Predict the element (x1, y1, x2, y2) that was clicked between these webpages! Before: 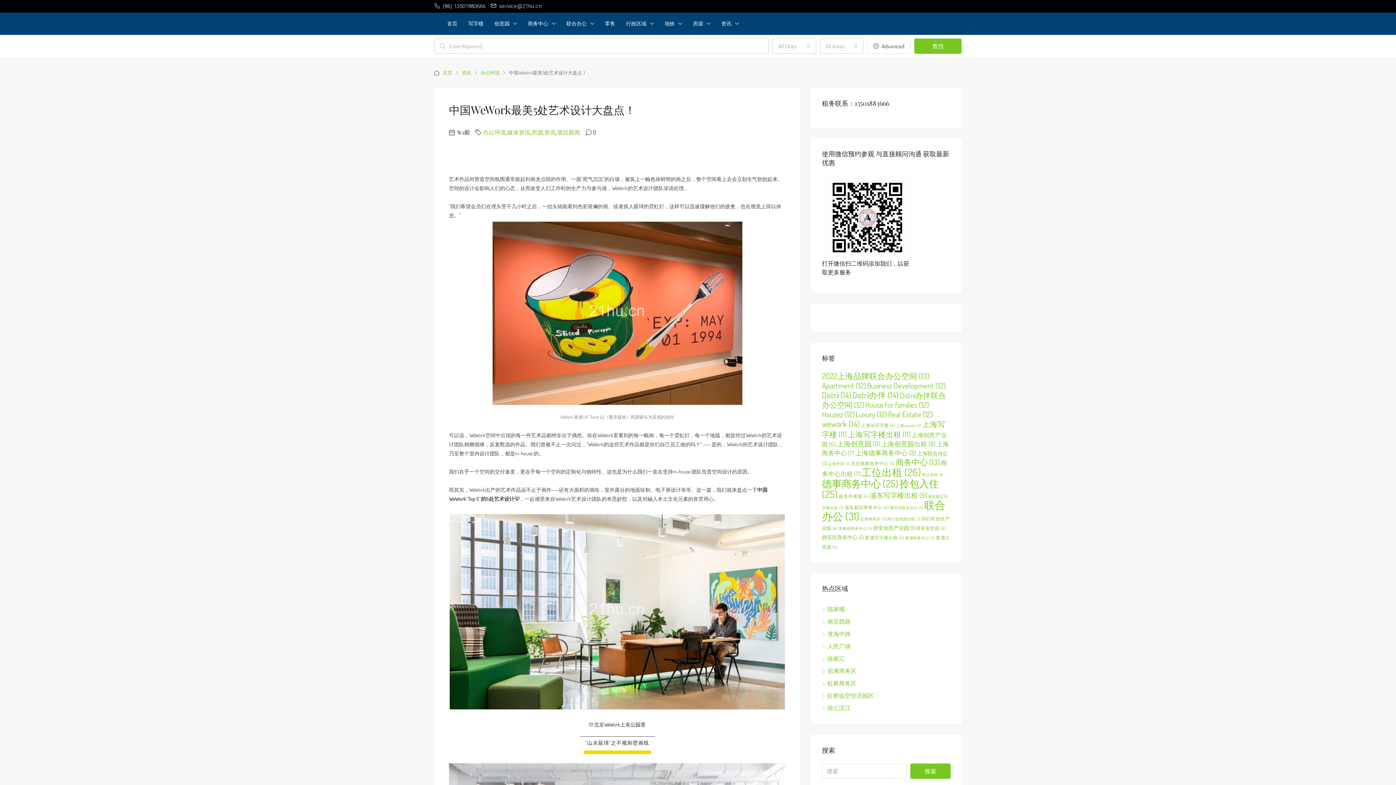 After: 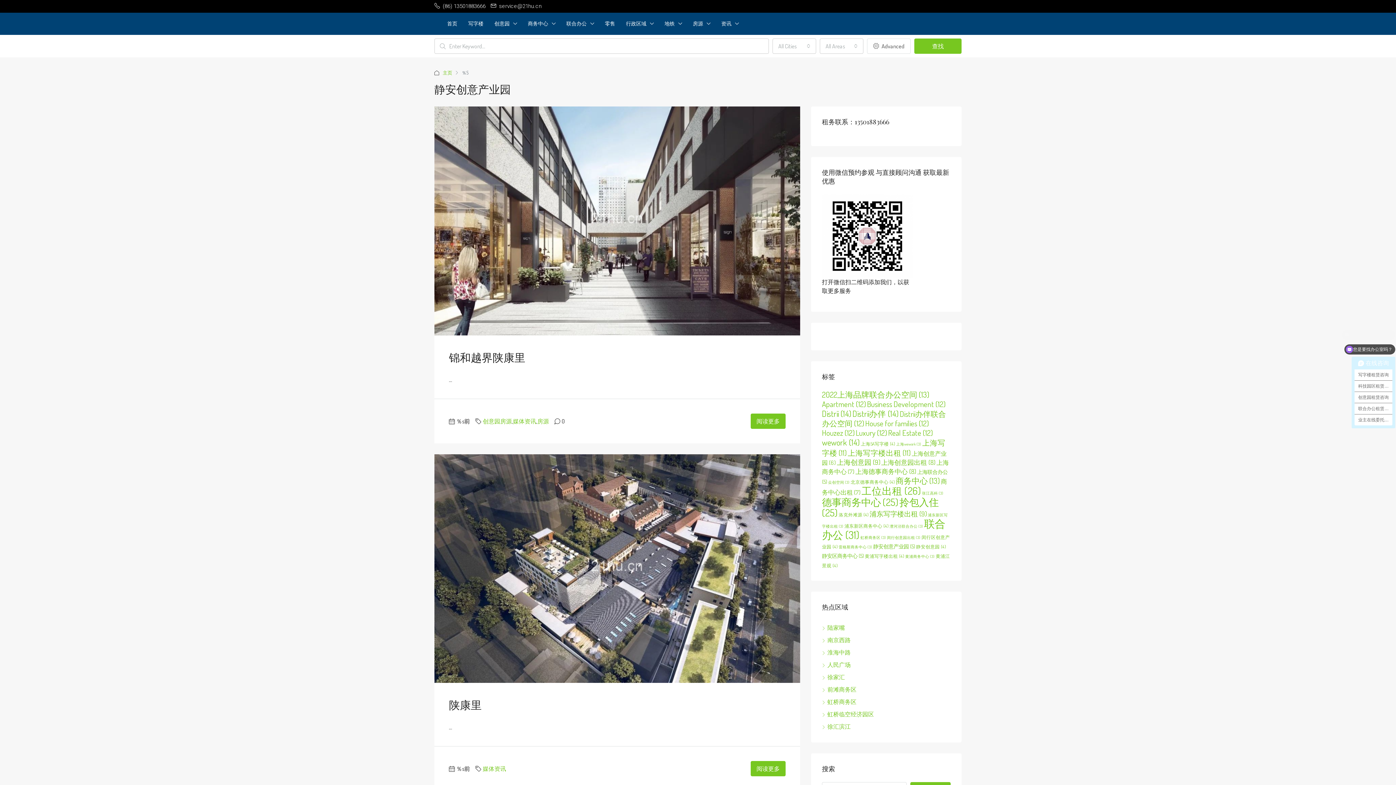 Action: bbox: (873, 524, 915, 531) label: 静安创意产业园 (5 项)